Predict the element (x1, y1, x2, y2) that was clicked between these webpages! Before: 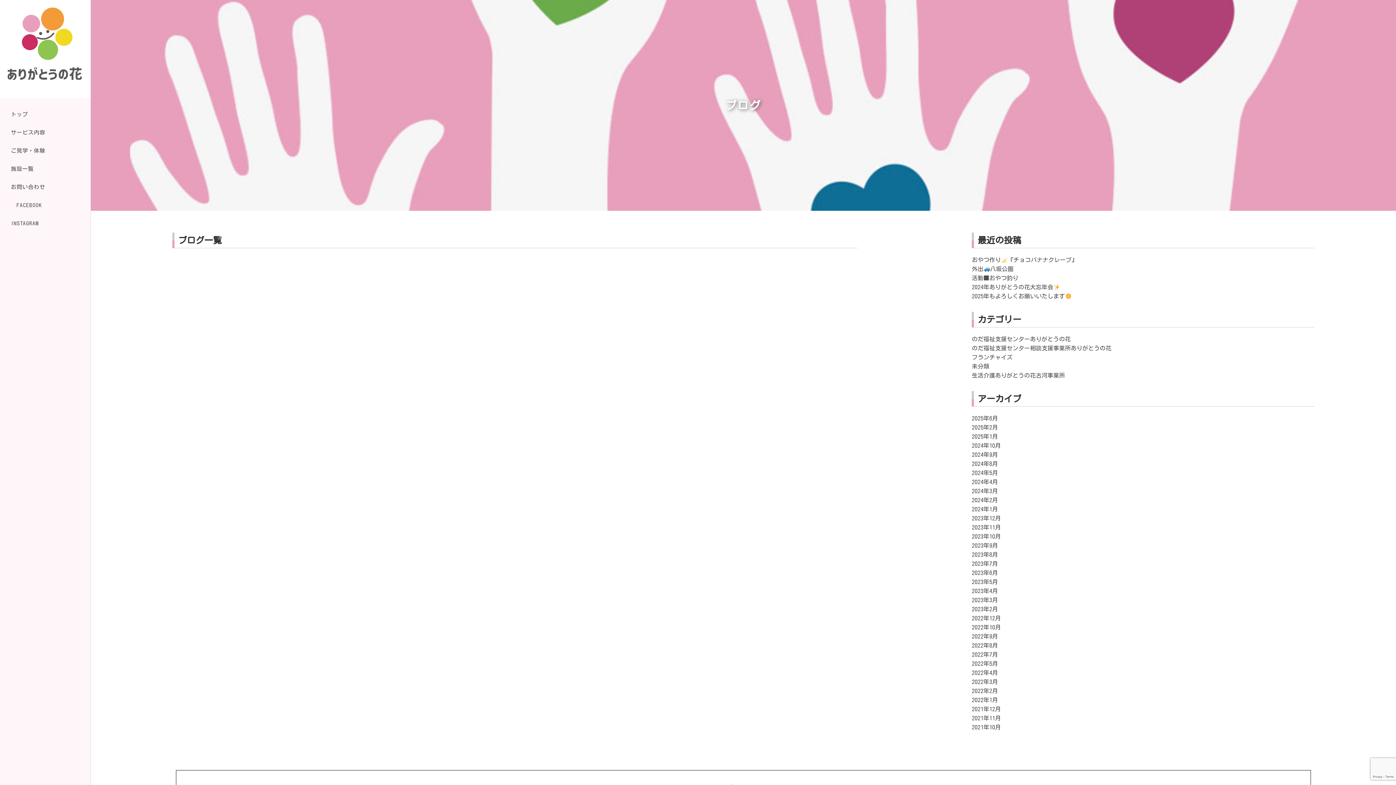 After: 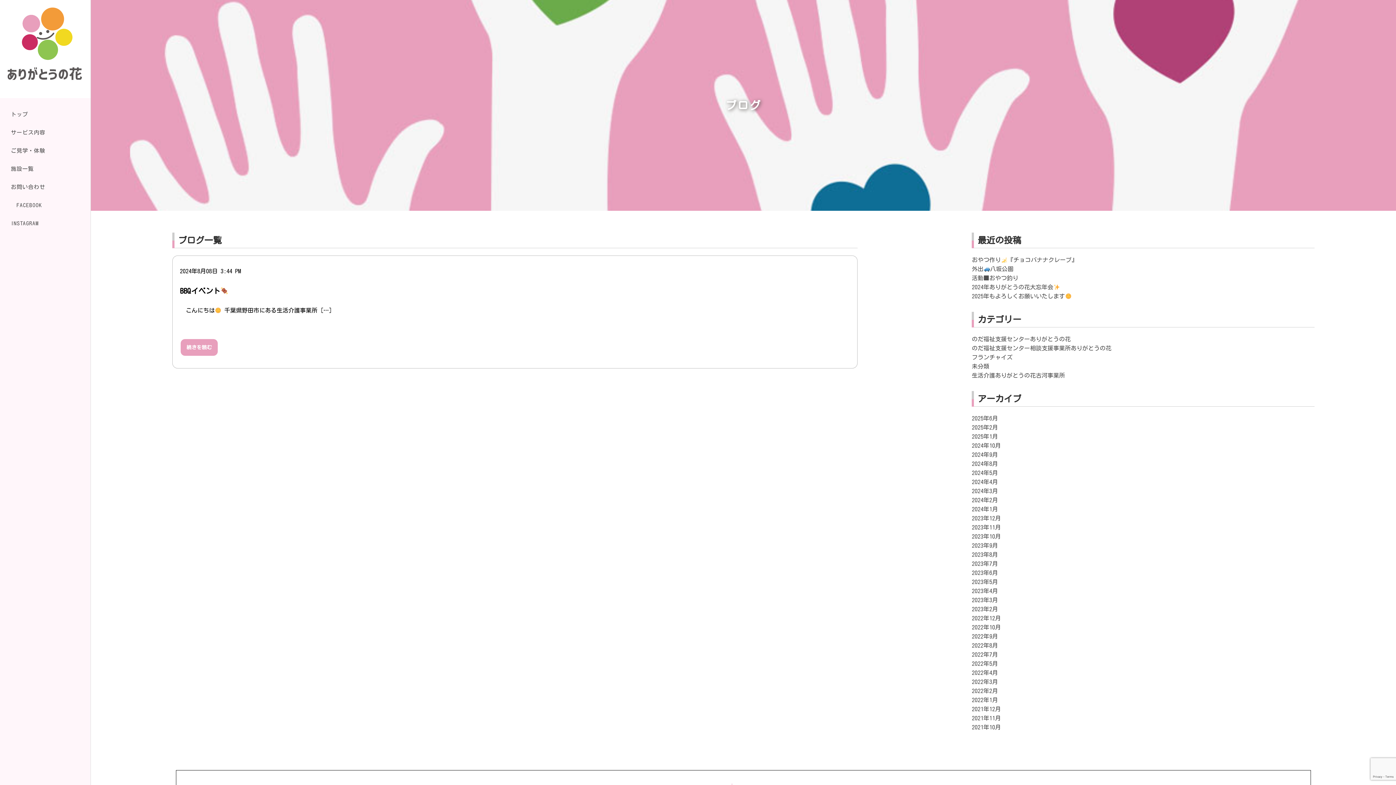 Action: bbox: (972, 461, 998, 466) label: 2024年8月